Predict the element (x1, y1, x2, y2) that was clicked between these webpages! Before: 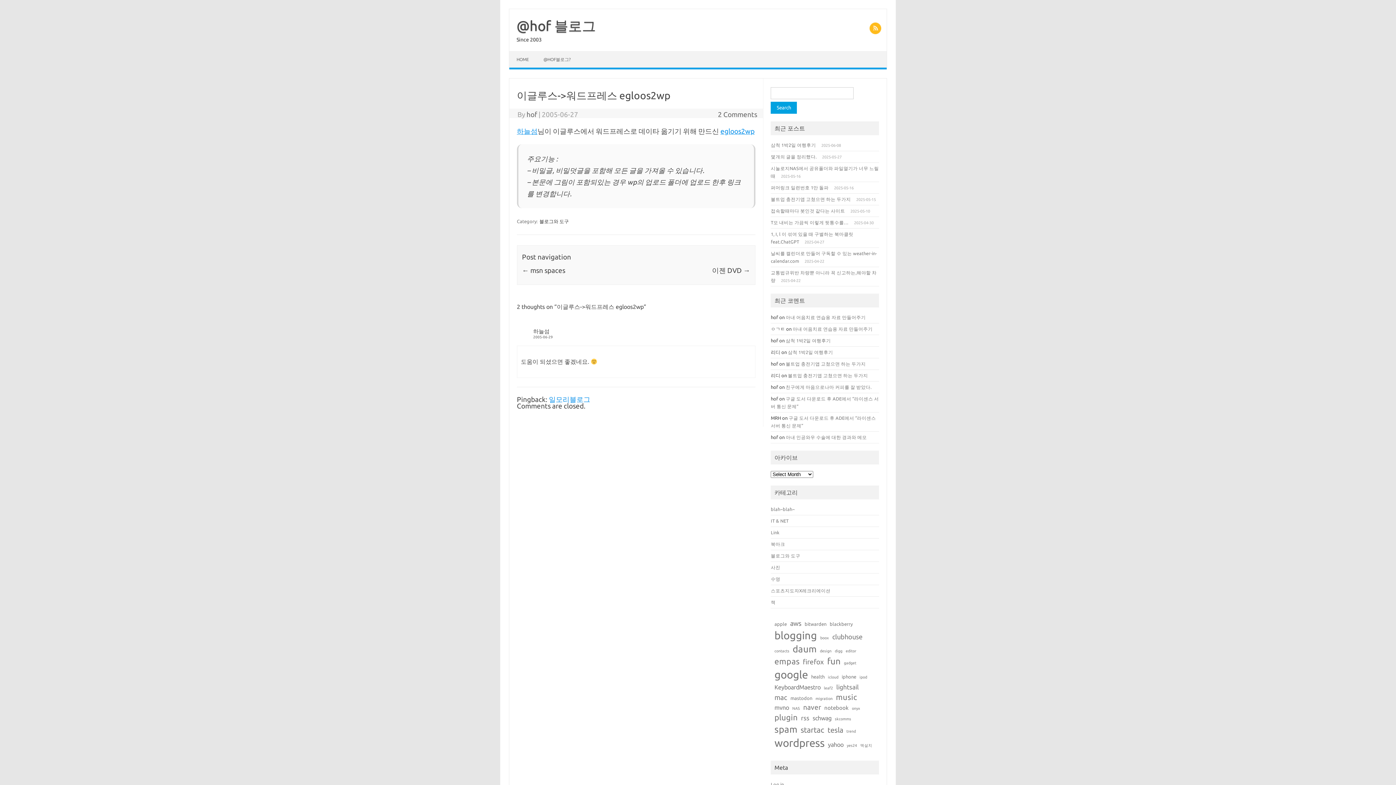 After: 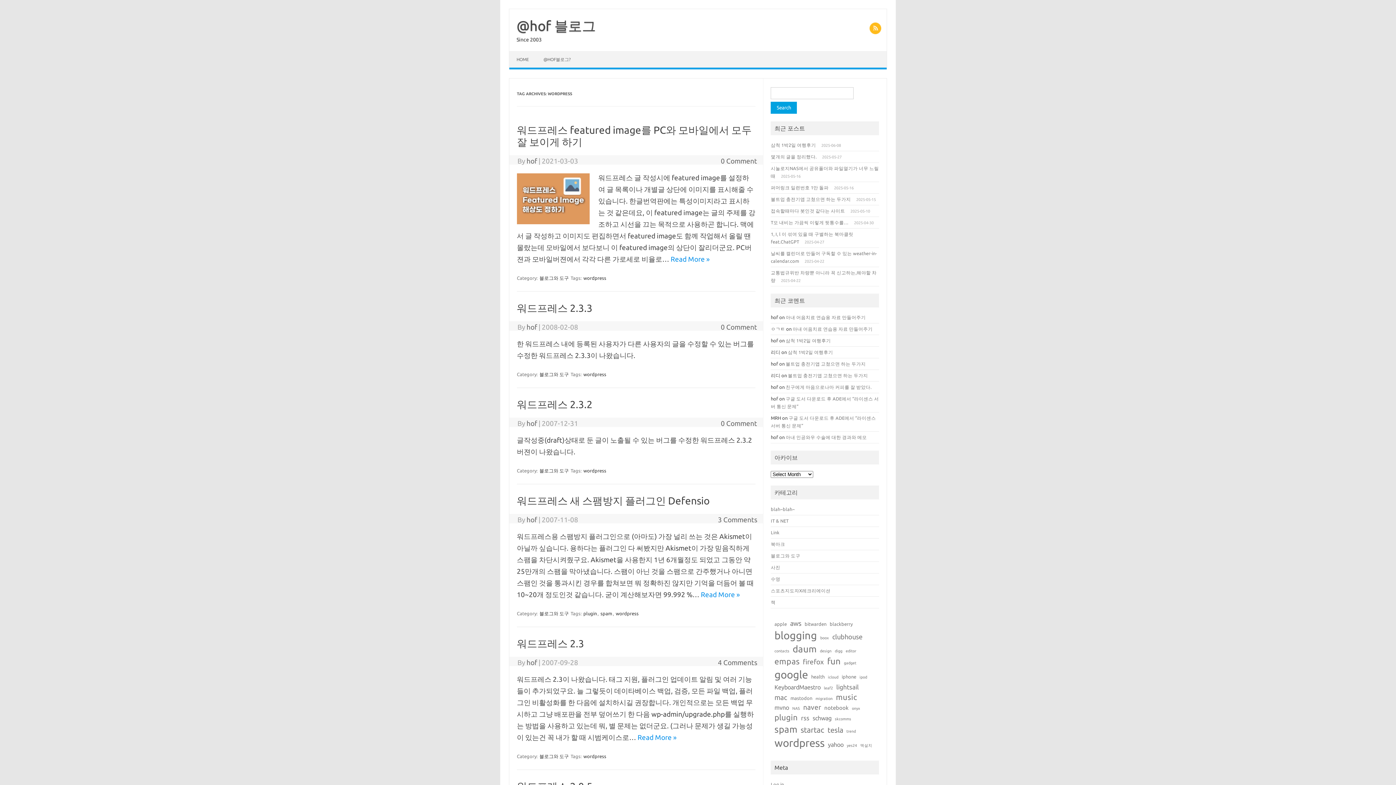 Action: bbox: (774, 736, 824, 750) label: wordpress (42 items)